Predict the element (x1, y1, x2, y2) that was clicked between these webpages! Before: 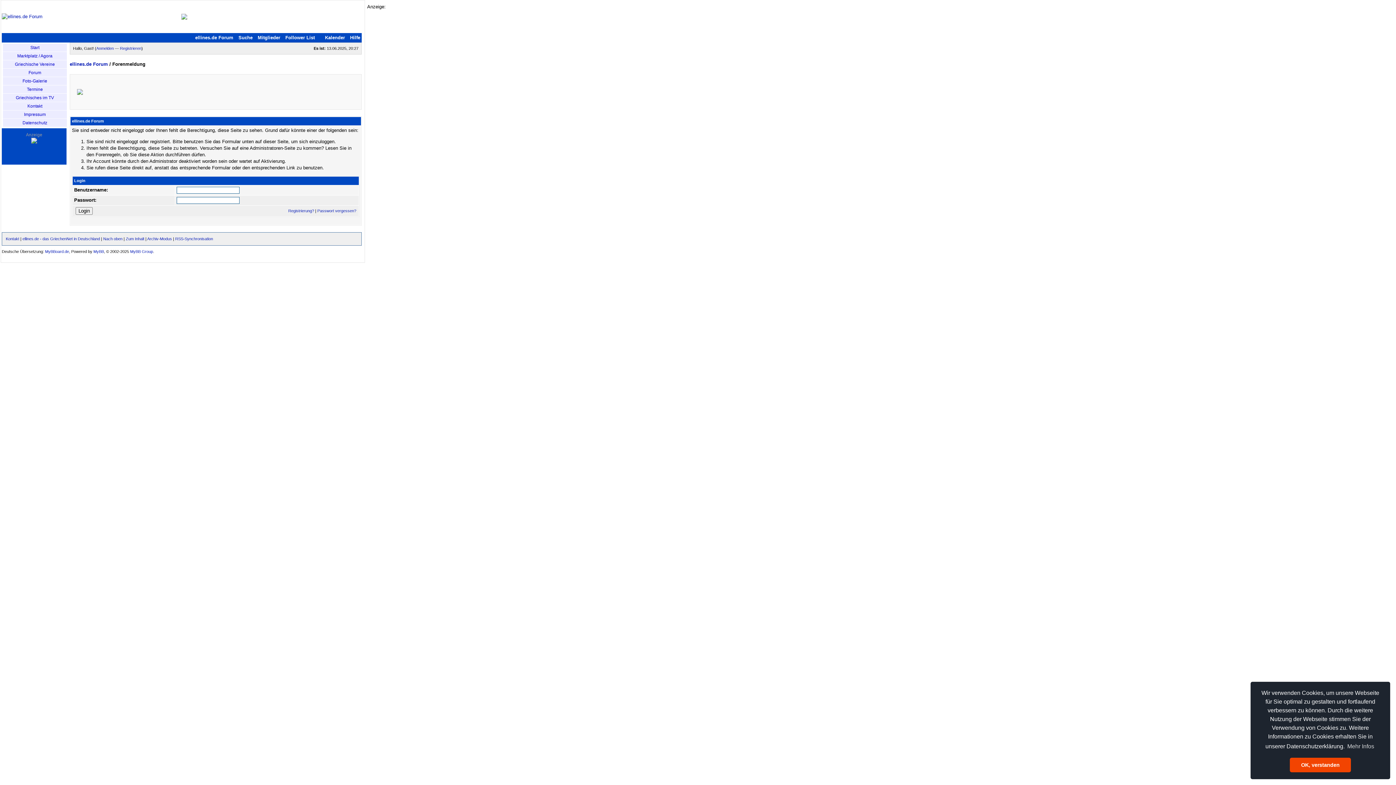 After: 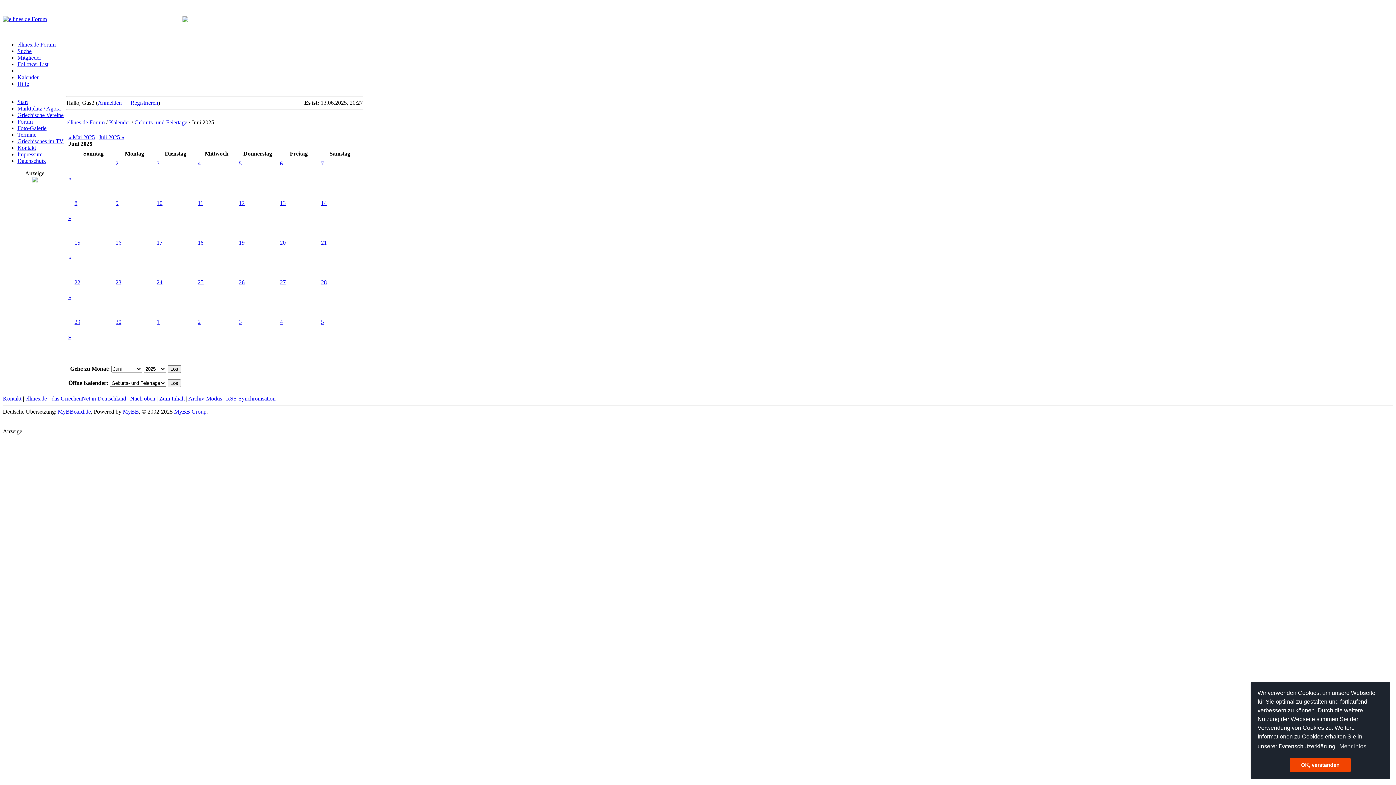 Action: bbox: (323, 34, 345, 40) label: Kalender